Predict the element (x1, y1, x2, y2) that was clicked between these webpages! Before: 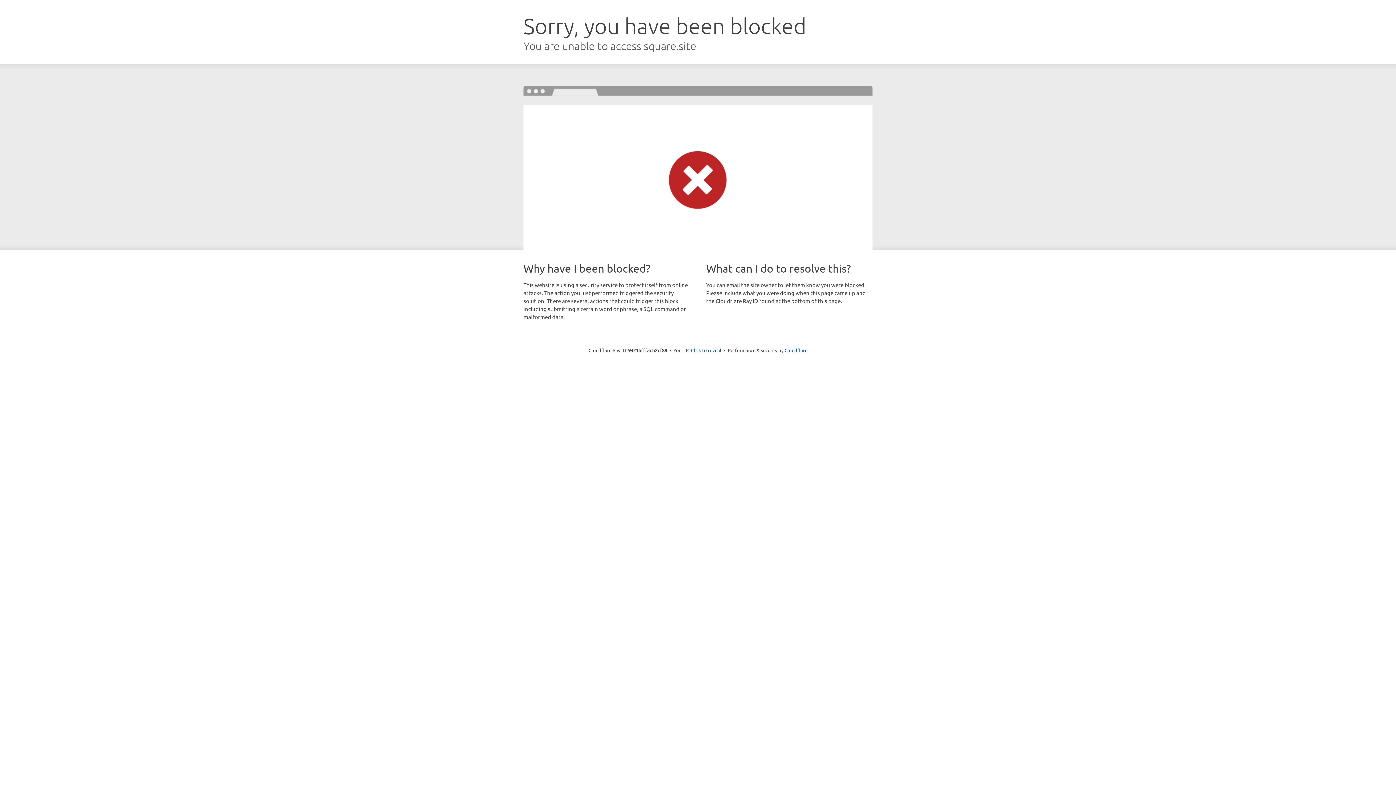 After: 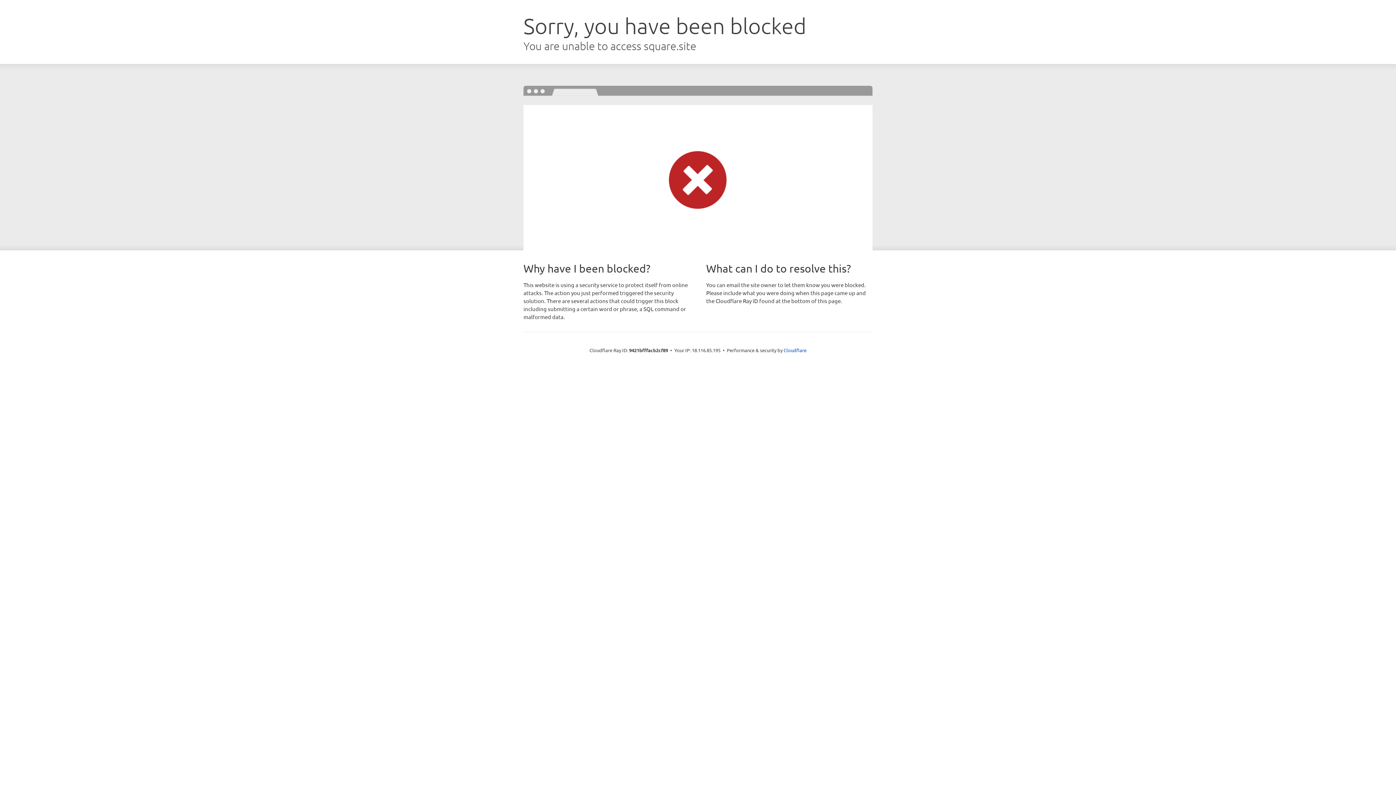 Action: label: Click to reveal bbox: (691, 346, 721, 353)